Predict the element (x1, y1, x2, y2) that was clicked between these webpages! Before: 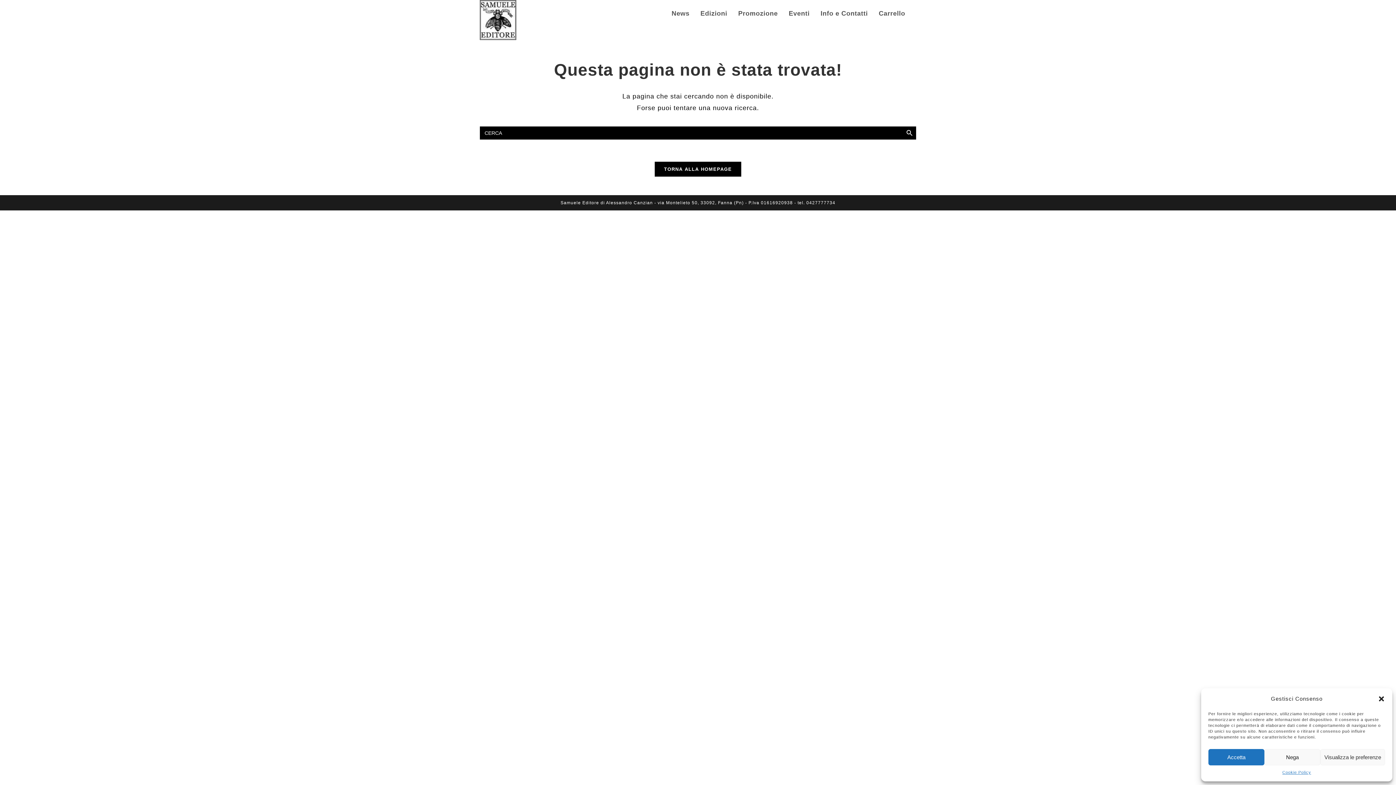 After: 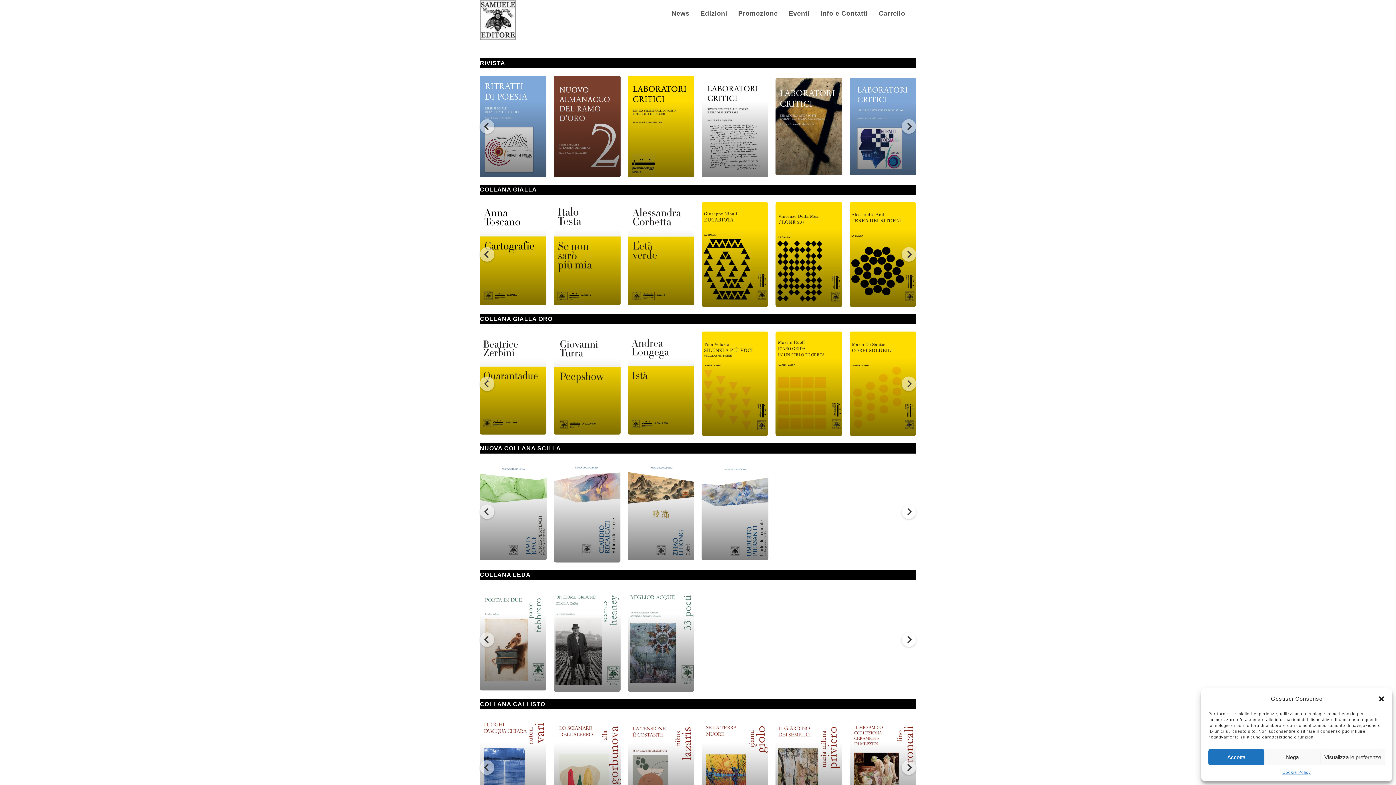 Action: bbox: (654, 161, 741, 177) label: TORNA ALLA HOMEPAGE